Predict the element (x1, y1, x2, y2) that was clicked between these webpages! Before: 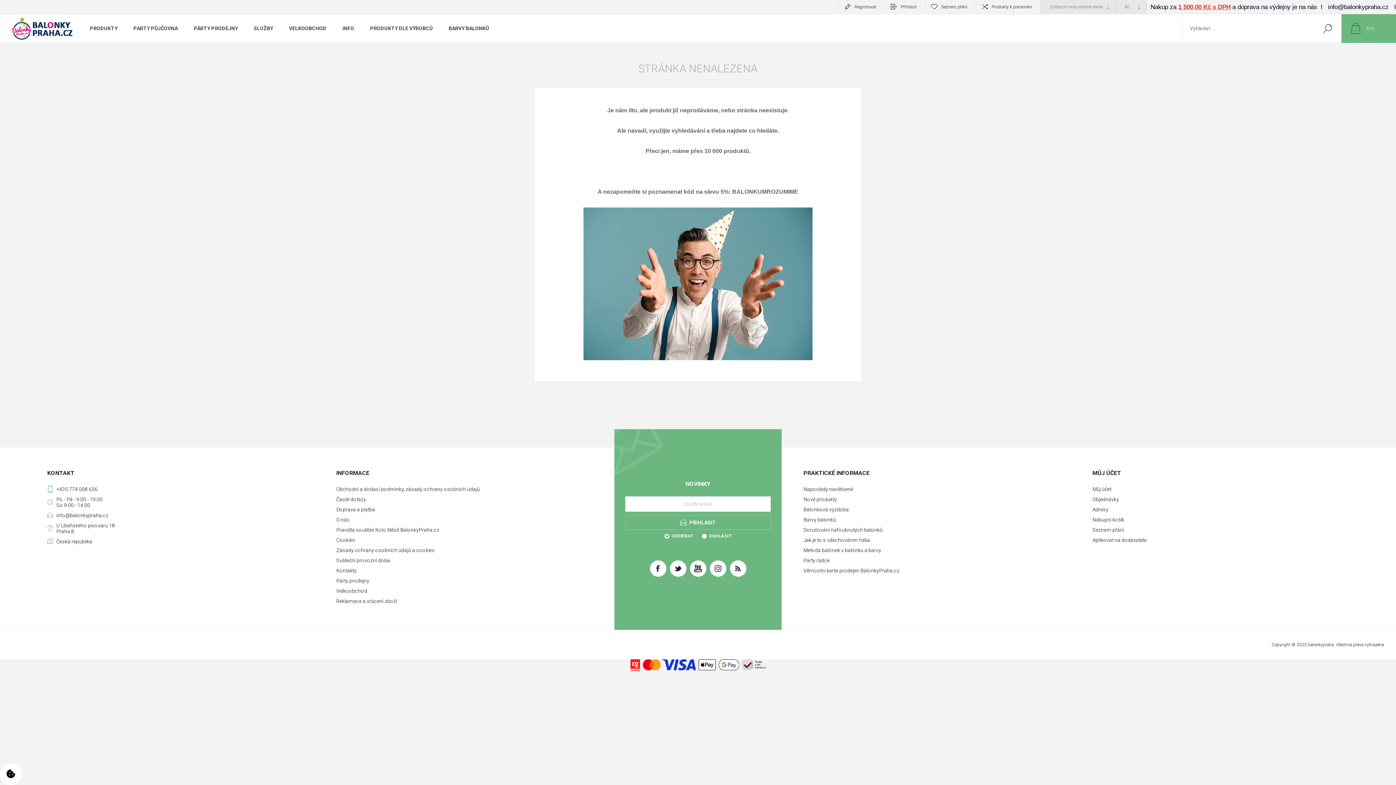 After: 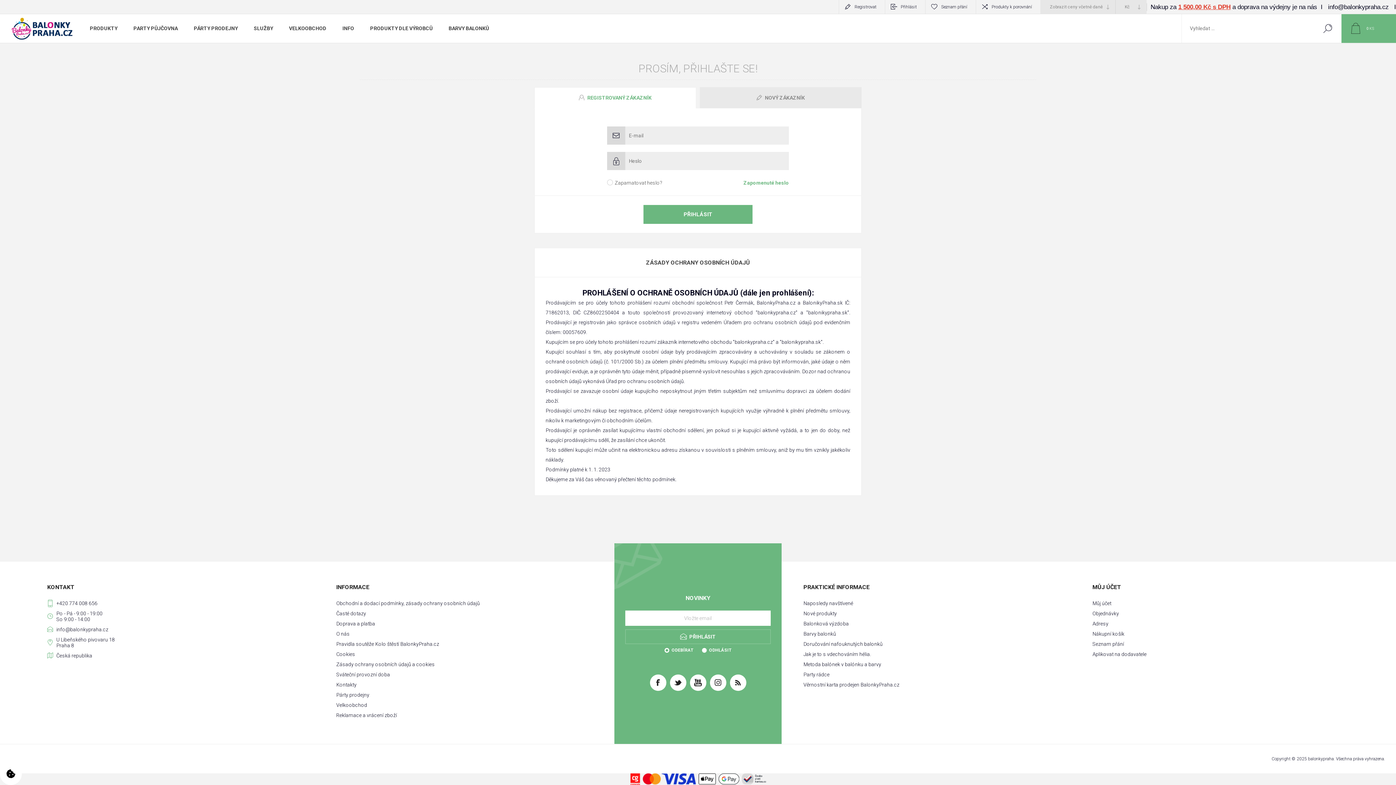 Action: label: Aplikovat na dodavatele bbox: (1092, 535, 1349, 545)